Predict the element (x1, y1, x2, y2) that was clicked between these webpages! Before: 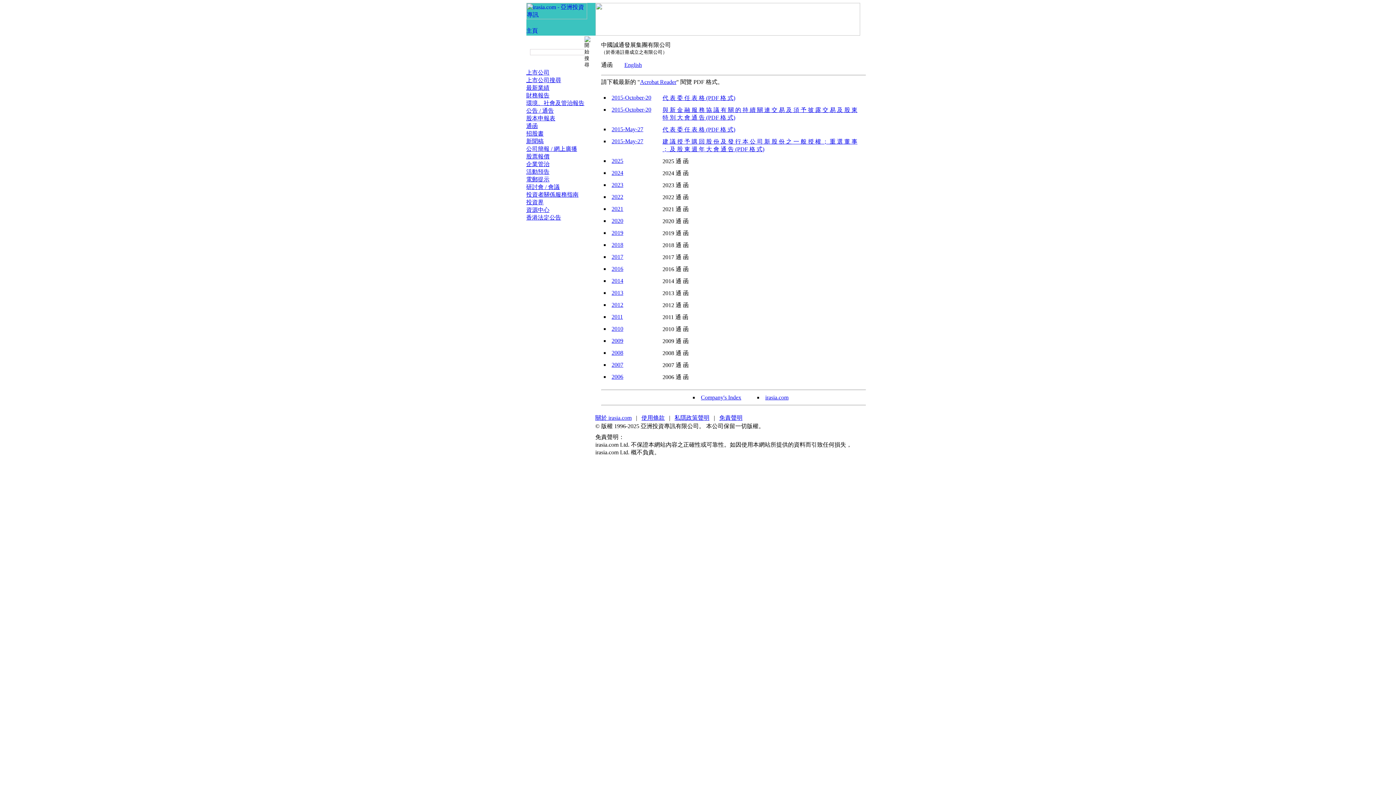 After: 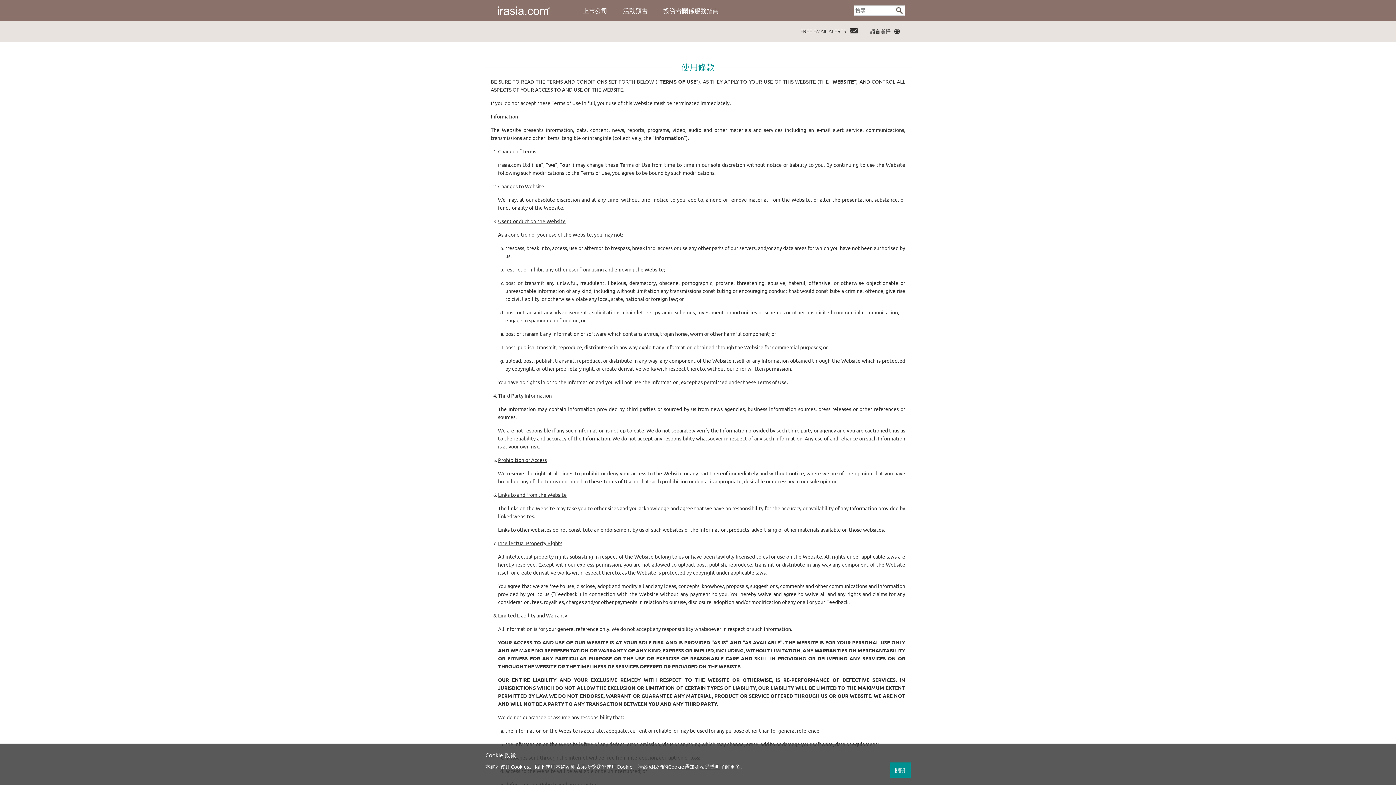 Action: label: 使用條款 bbox: (641, 414, 664, 421)